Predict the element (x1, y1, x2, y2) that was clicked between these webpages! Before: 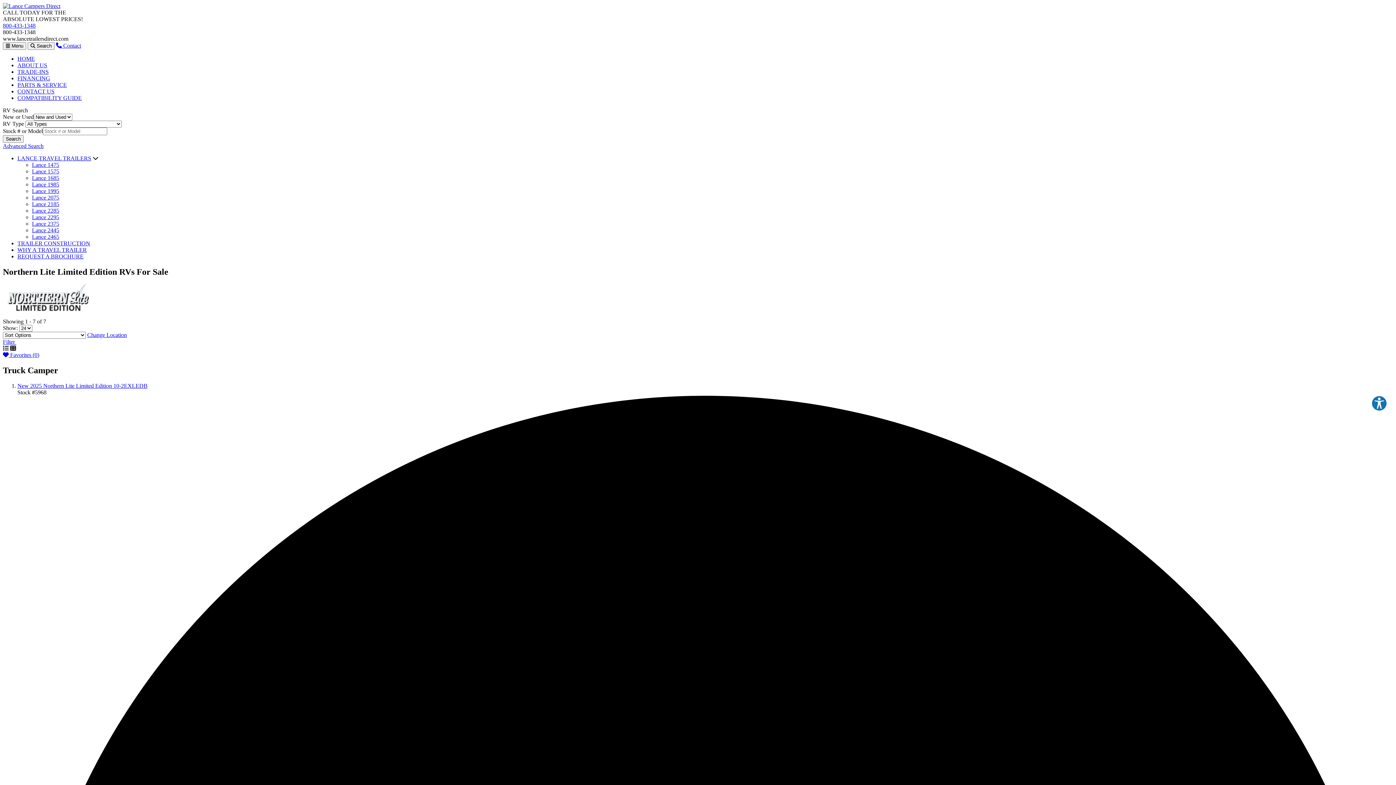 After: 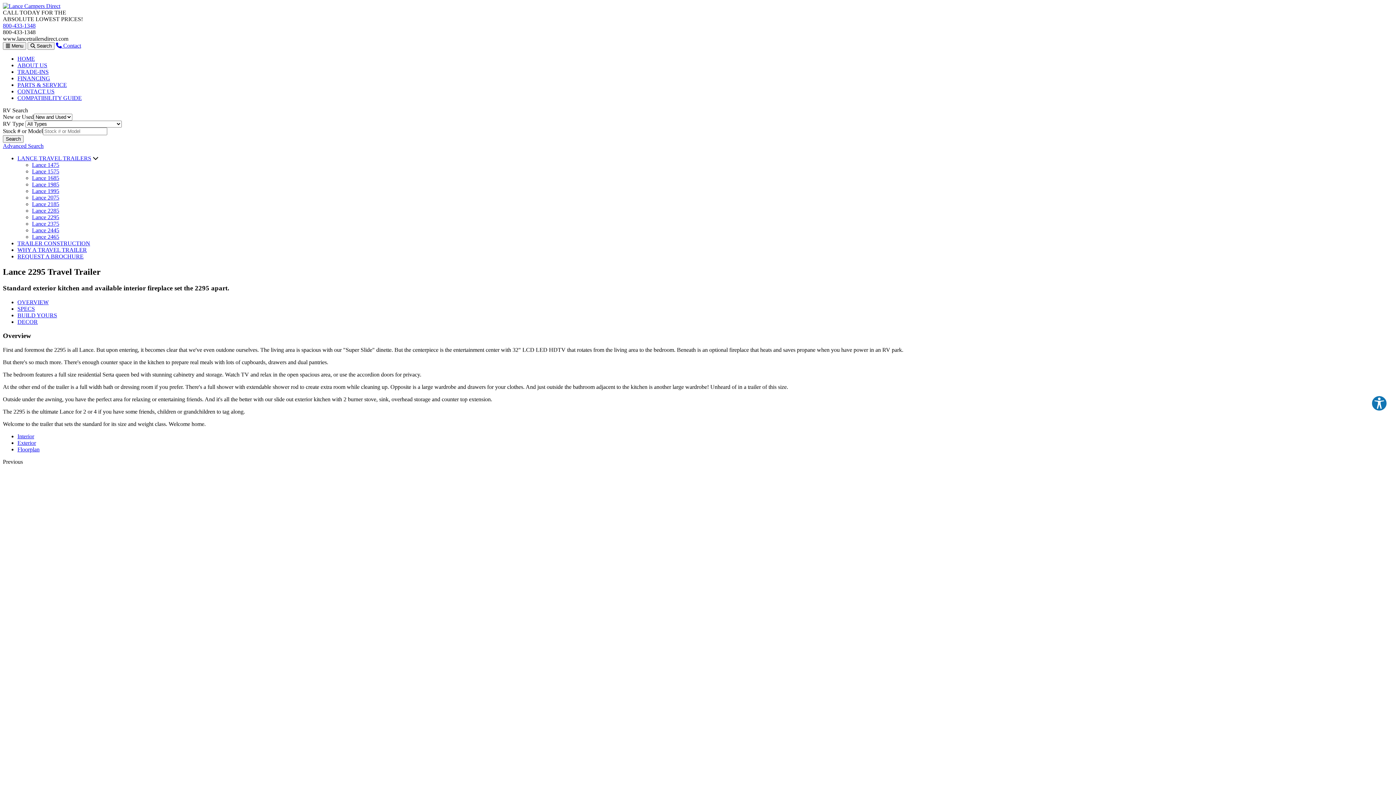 Action: label: Lance 2295 bbox: (32, 214, 59, 220)